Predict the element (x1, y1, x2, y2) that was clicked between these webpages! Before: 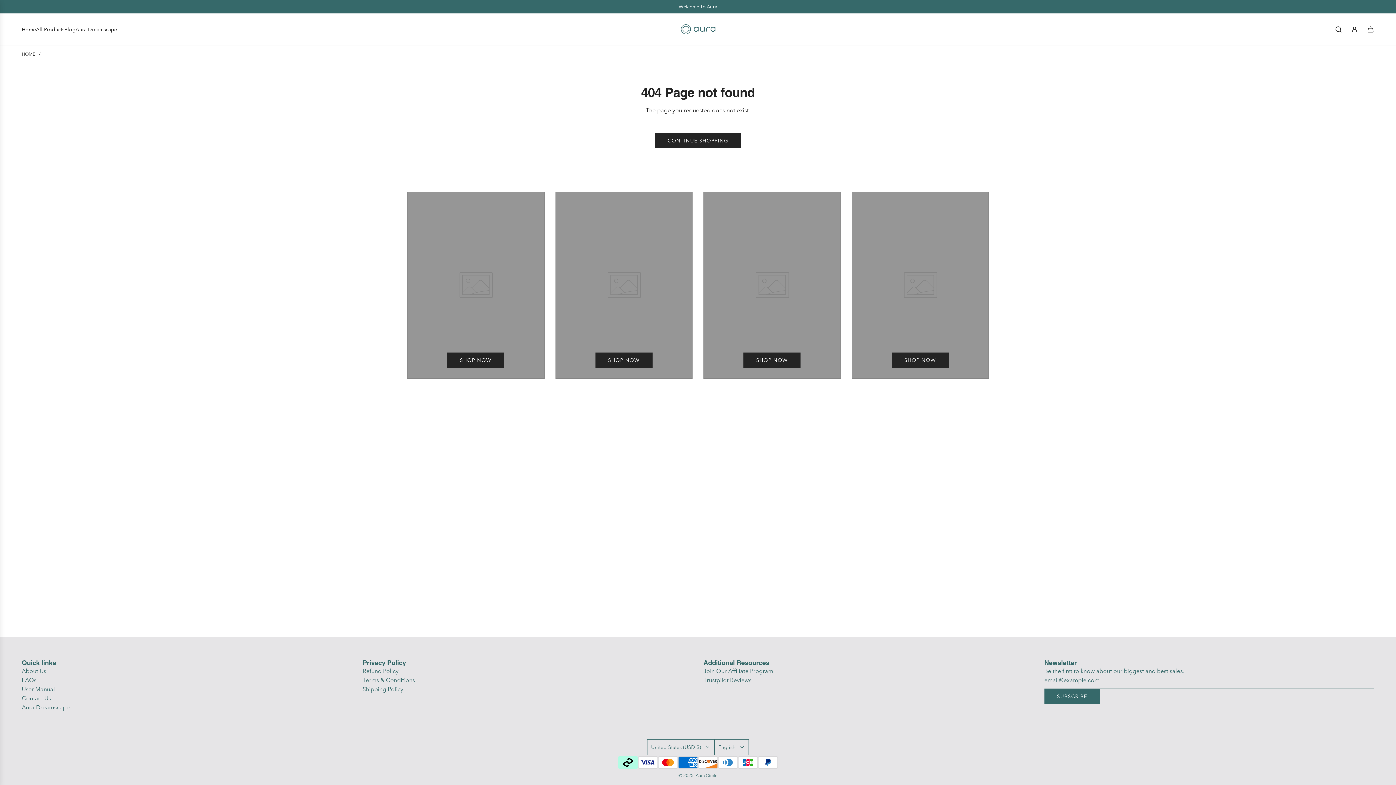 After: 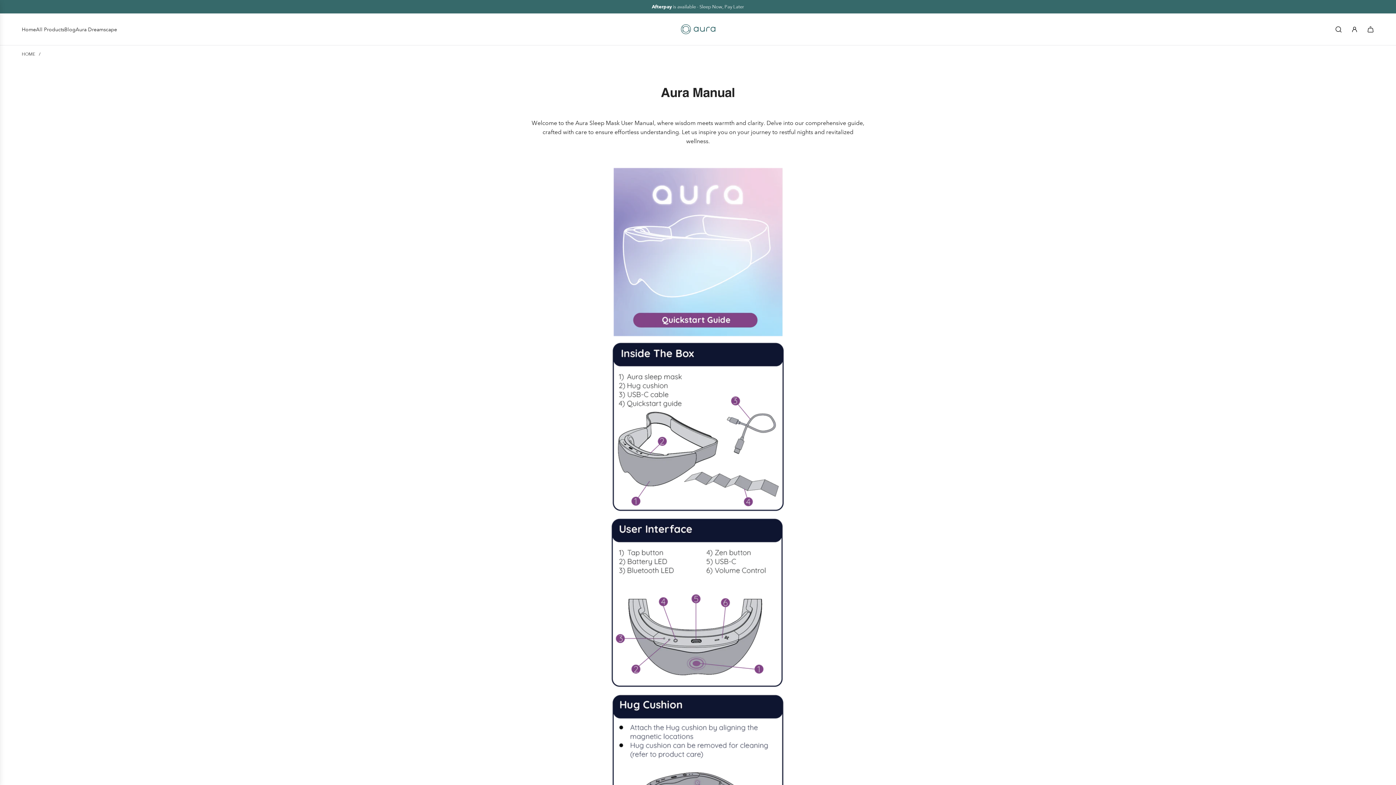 Action: bbox: (21, 686, 54, 693) label: User Manual